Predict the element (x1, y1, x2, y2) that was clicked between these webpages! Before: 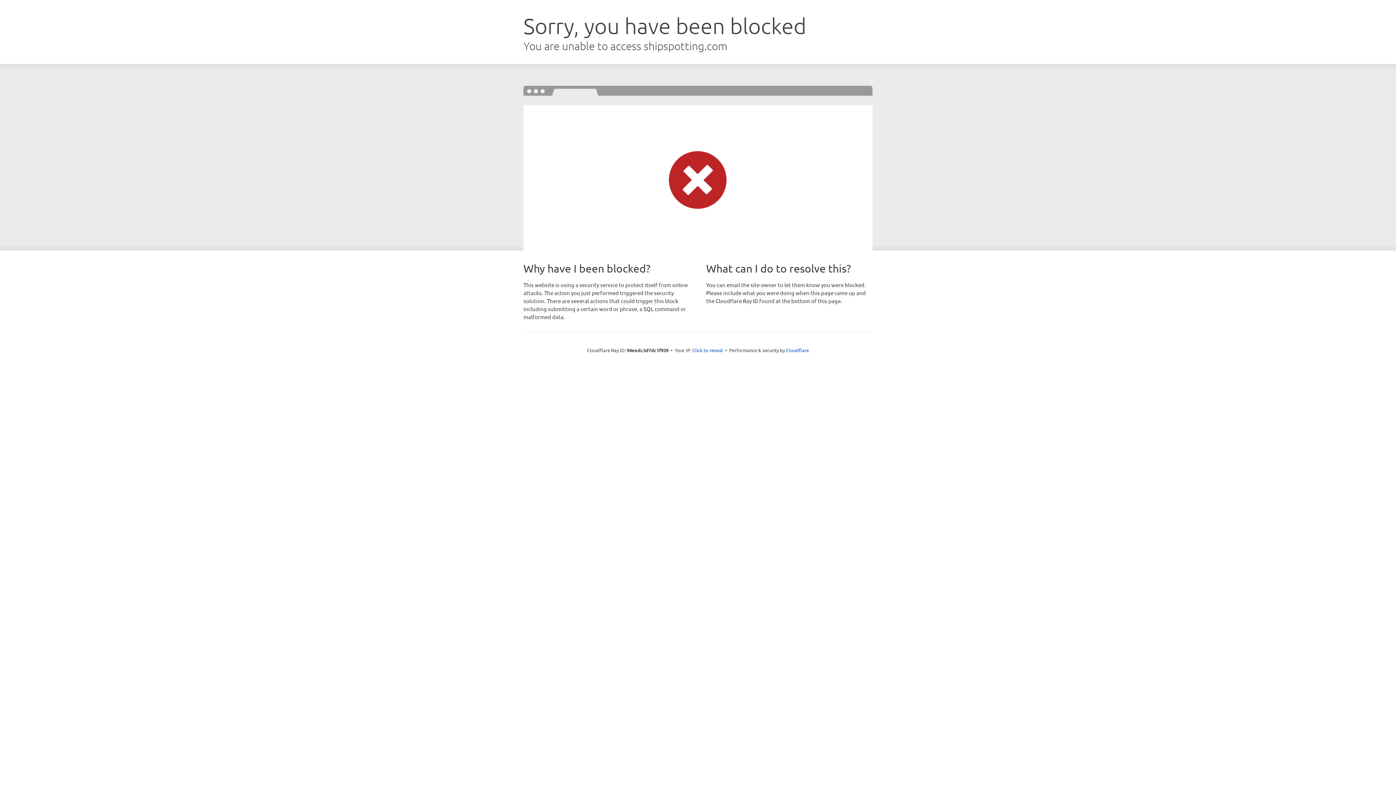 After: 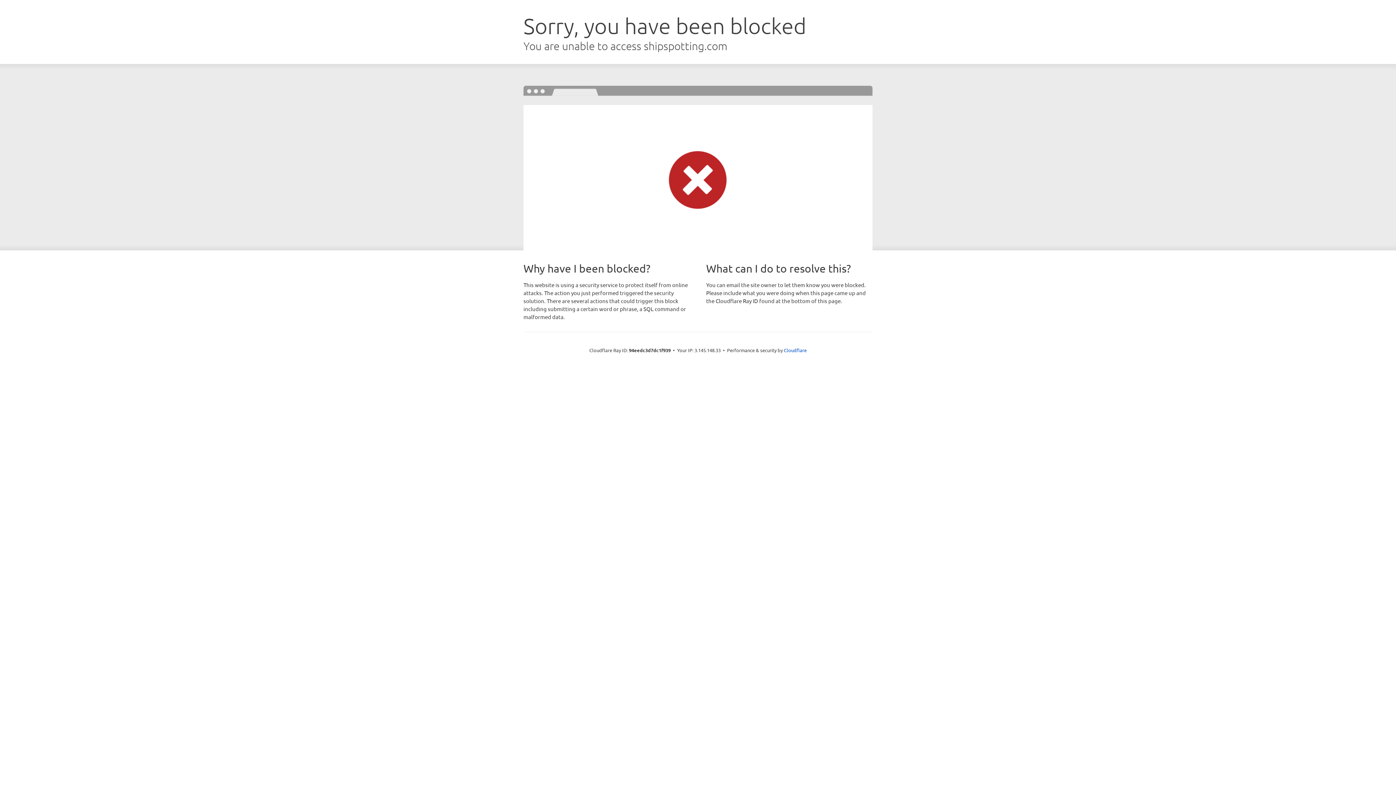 Action: bbox: (692, 346, 723, 353) label: Click to reveal